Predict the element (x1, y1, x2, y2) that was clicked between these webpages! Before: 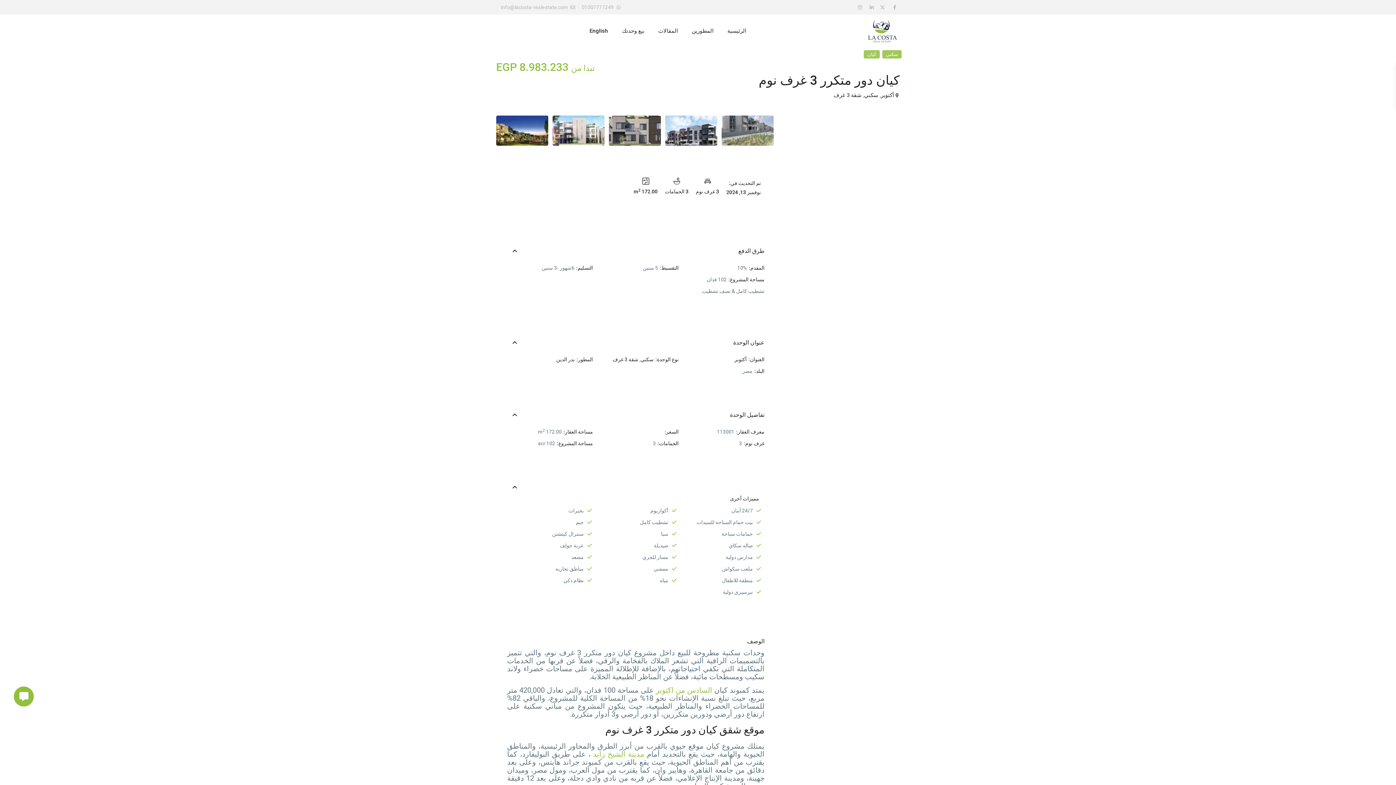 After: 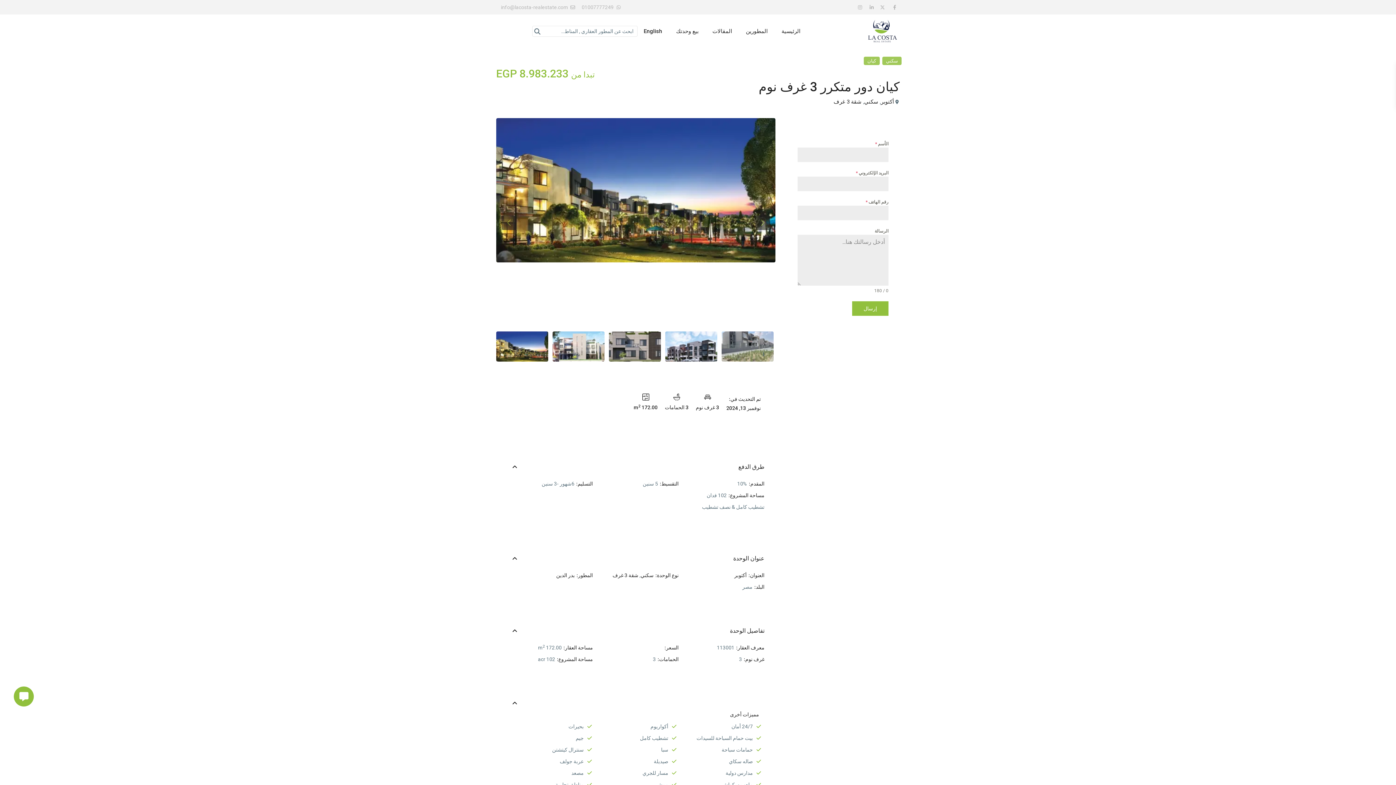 Action: bbox: (496, 115, 548, 145)